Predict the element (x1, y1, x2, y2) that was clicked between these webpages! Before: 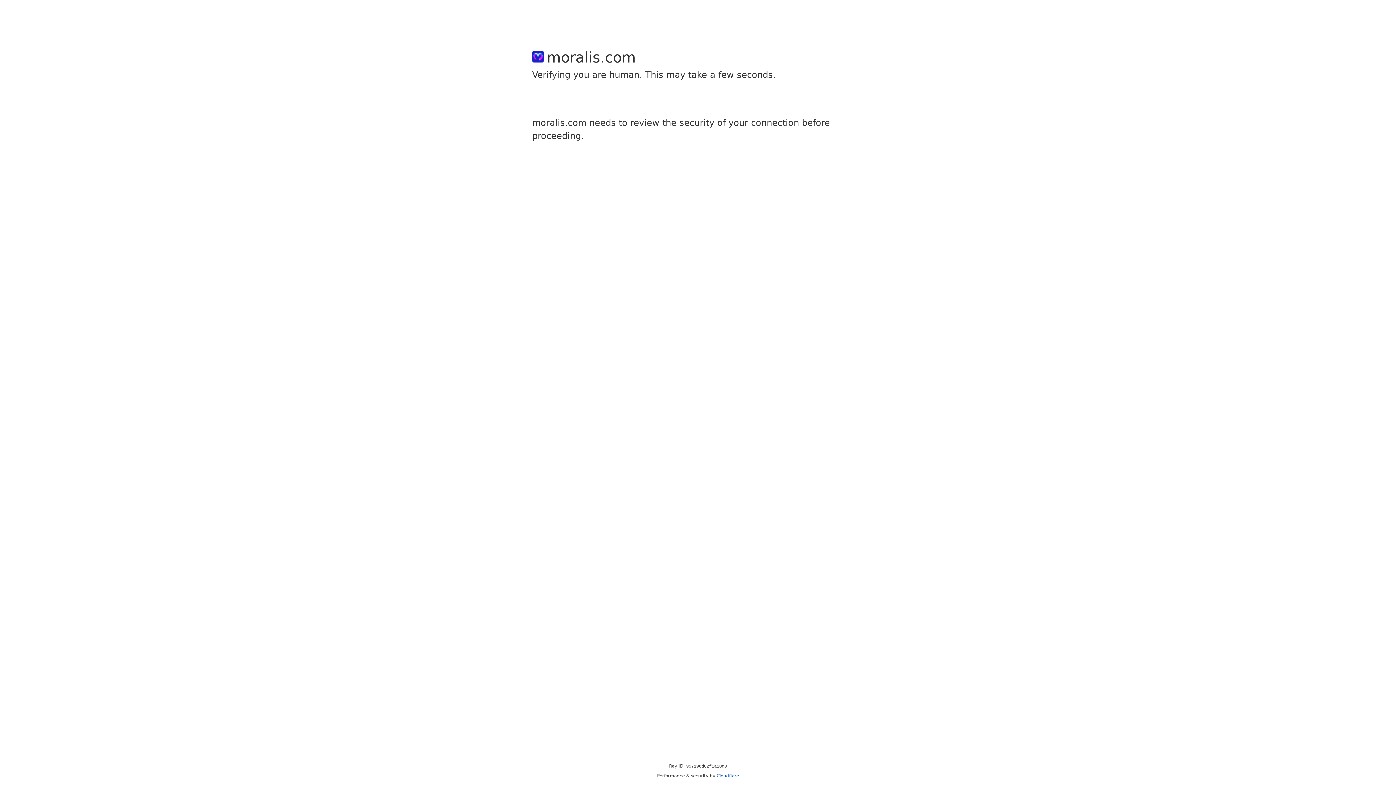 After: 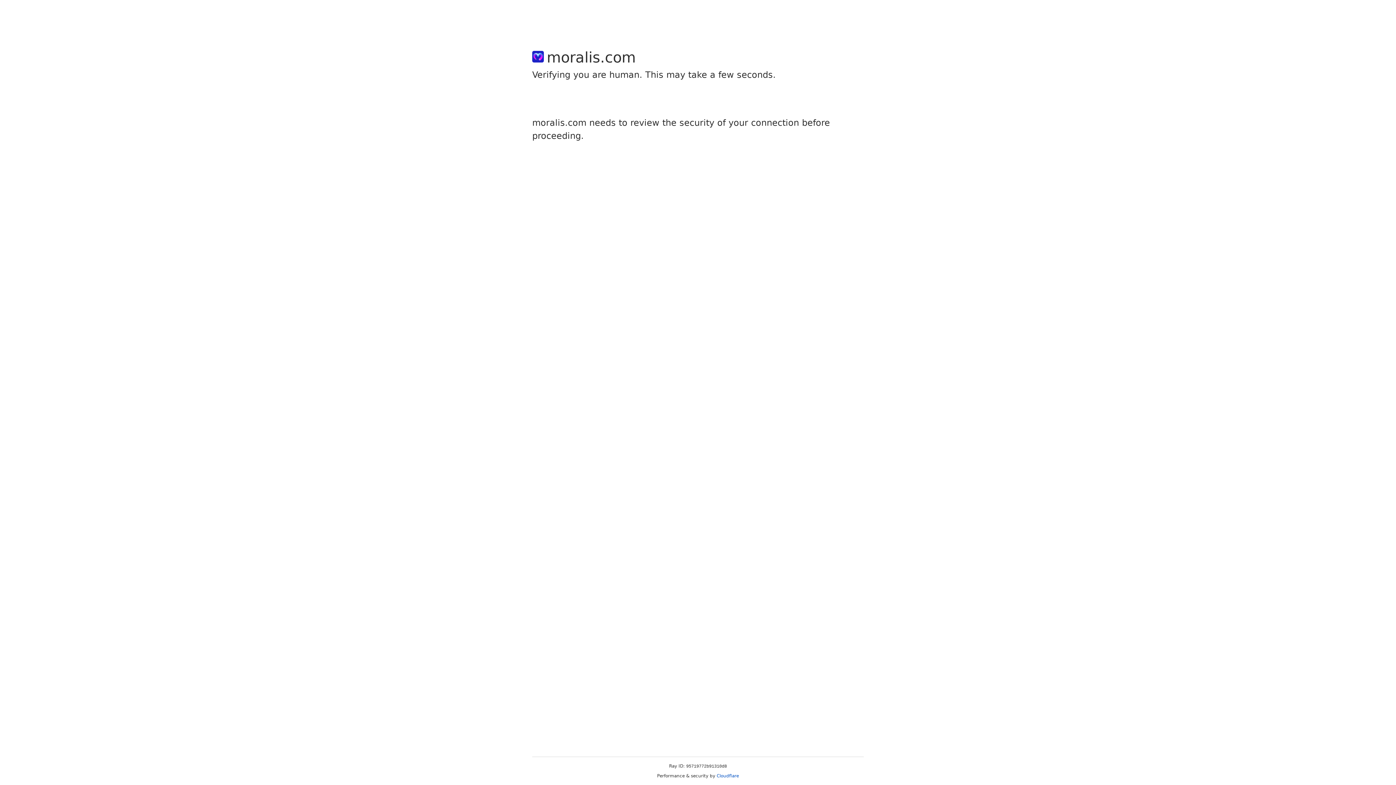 Action: bbox: (716, 773, 739, 778) label: Cloudflare